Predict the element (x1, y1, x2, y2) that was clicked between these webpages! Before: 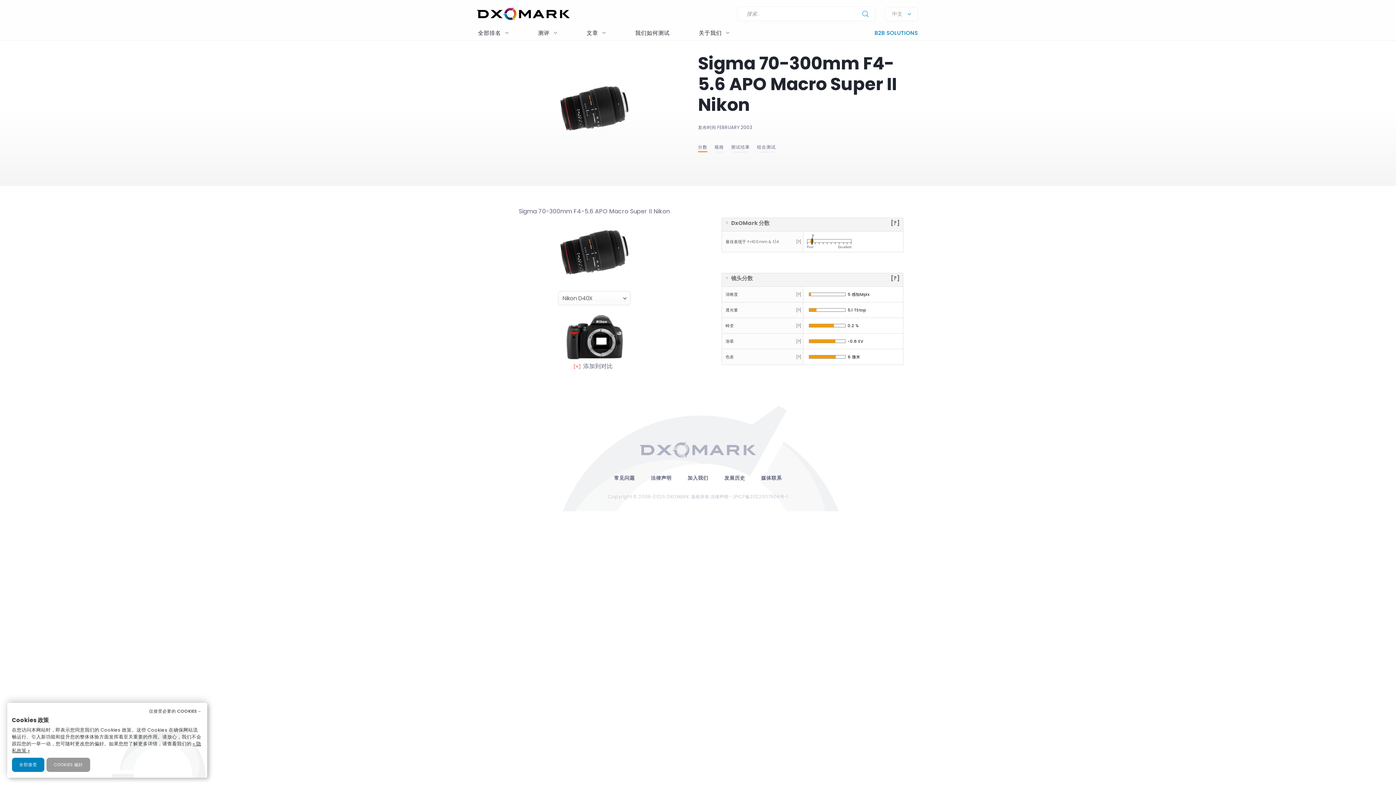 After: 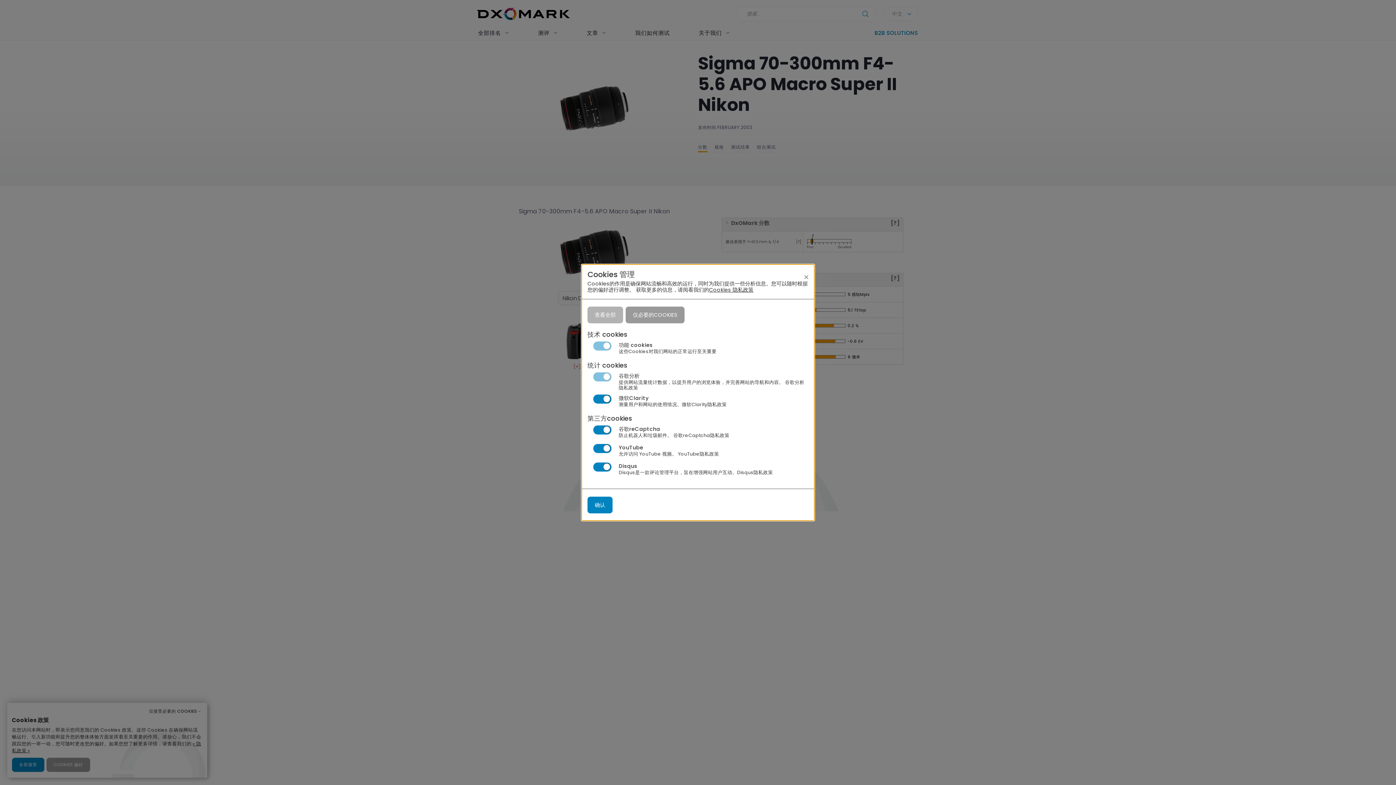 Action: bbox: (46, 758, 90, 772) label: COOKIES 偏好